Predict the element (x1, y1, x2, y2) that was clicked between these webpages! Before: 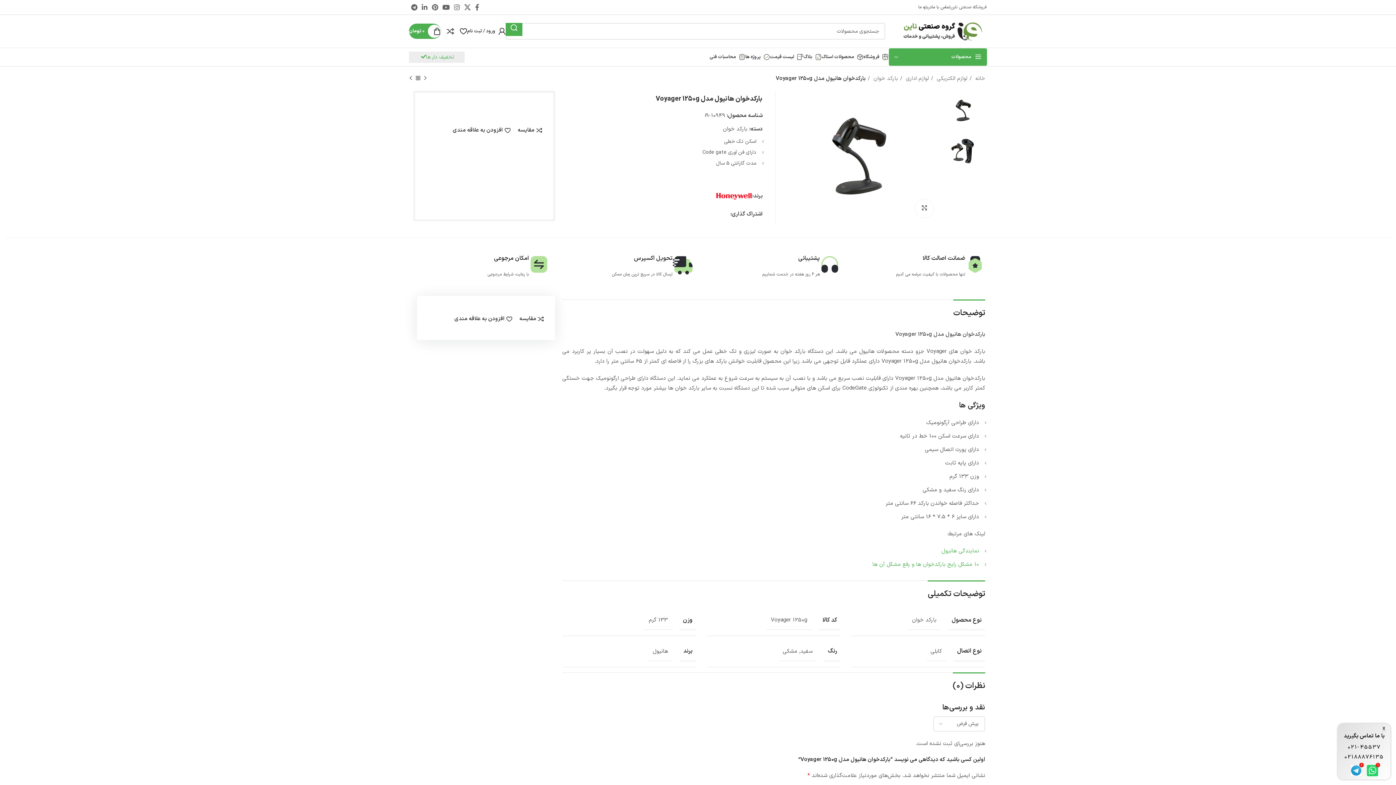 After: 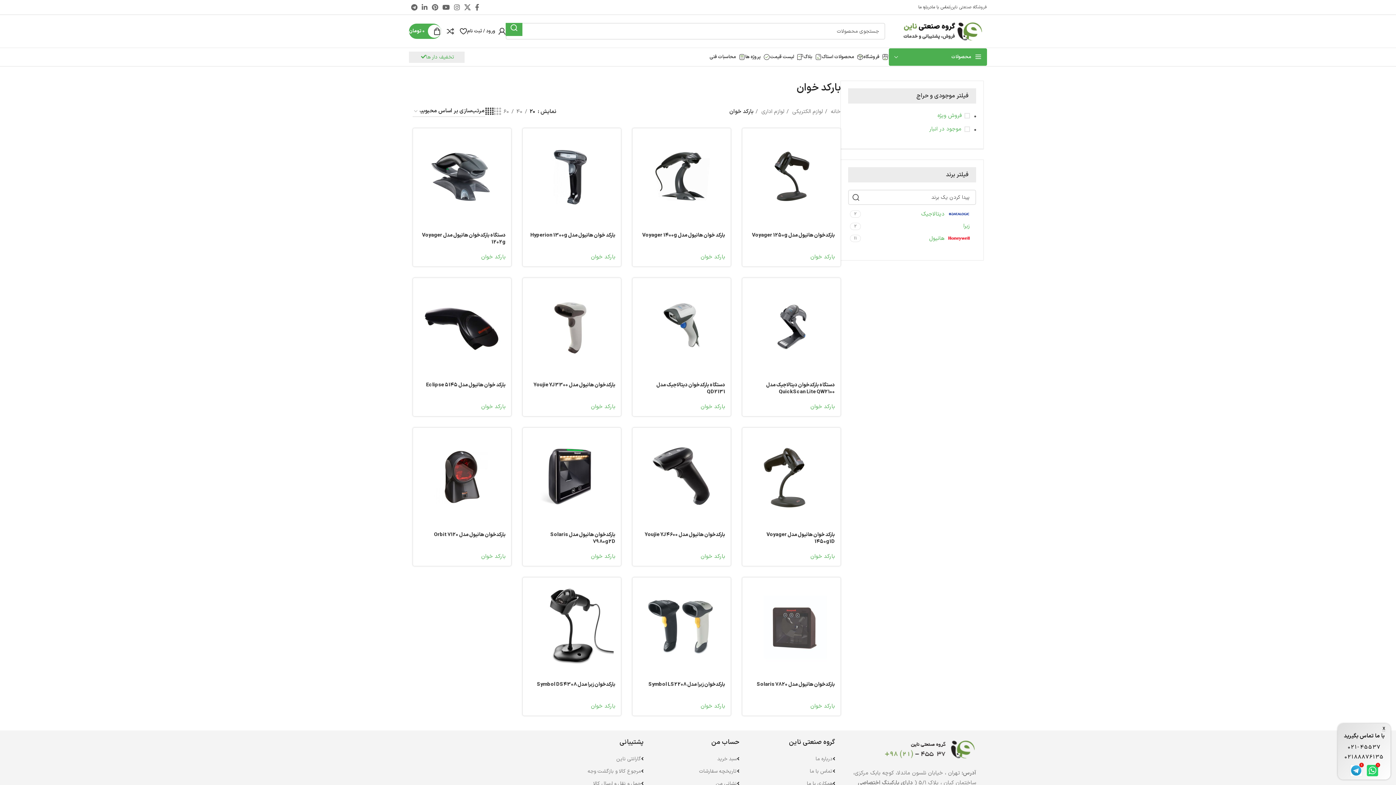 Action: label: بارکد خوان  bbox: (868, 73, 898, 83)